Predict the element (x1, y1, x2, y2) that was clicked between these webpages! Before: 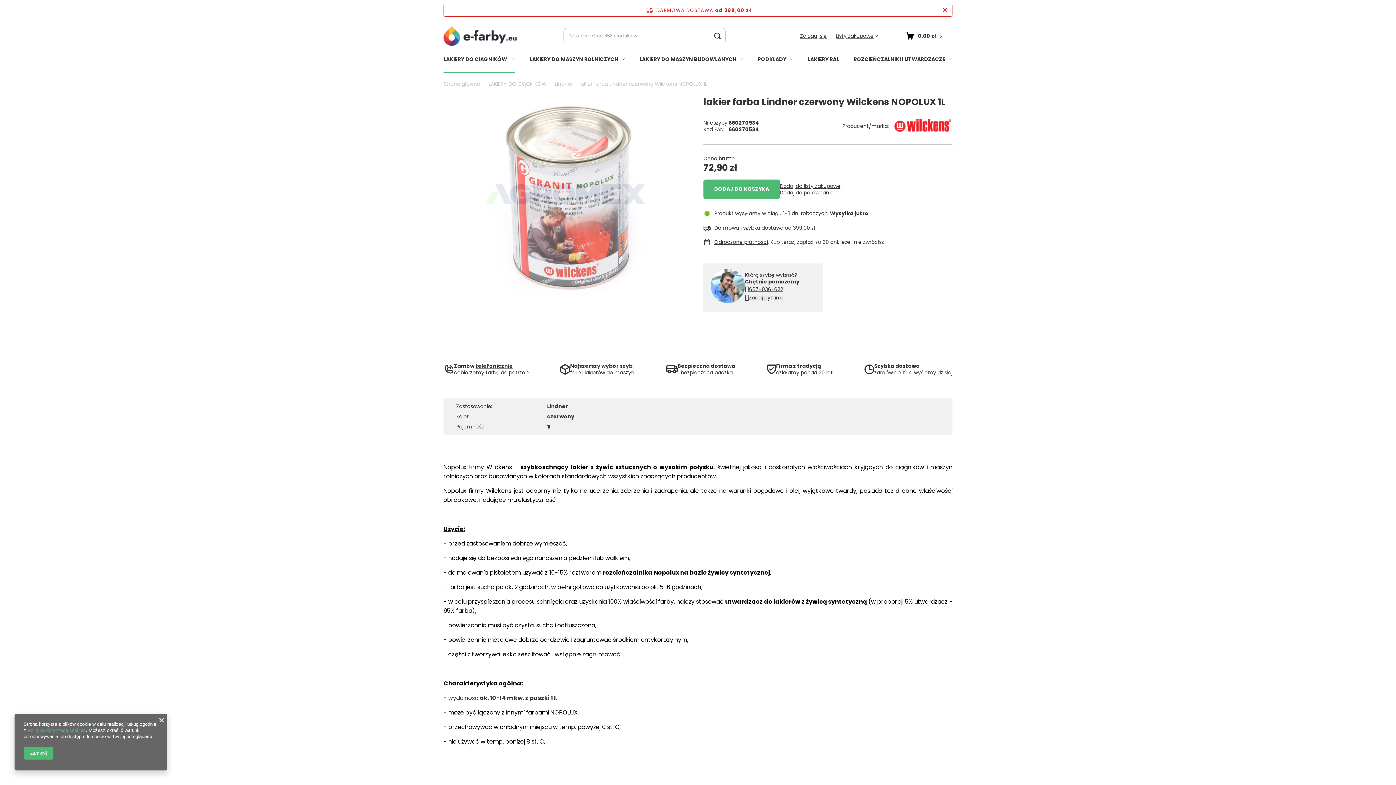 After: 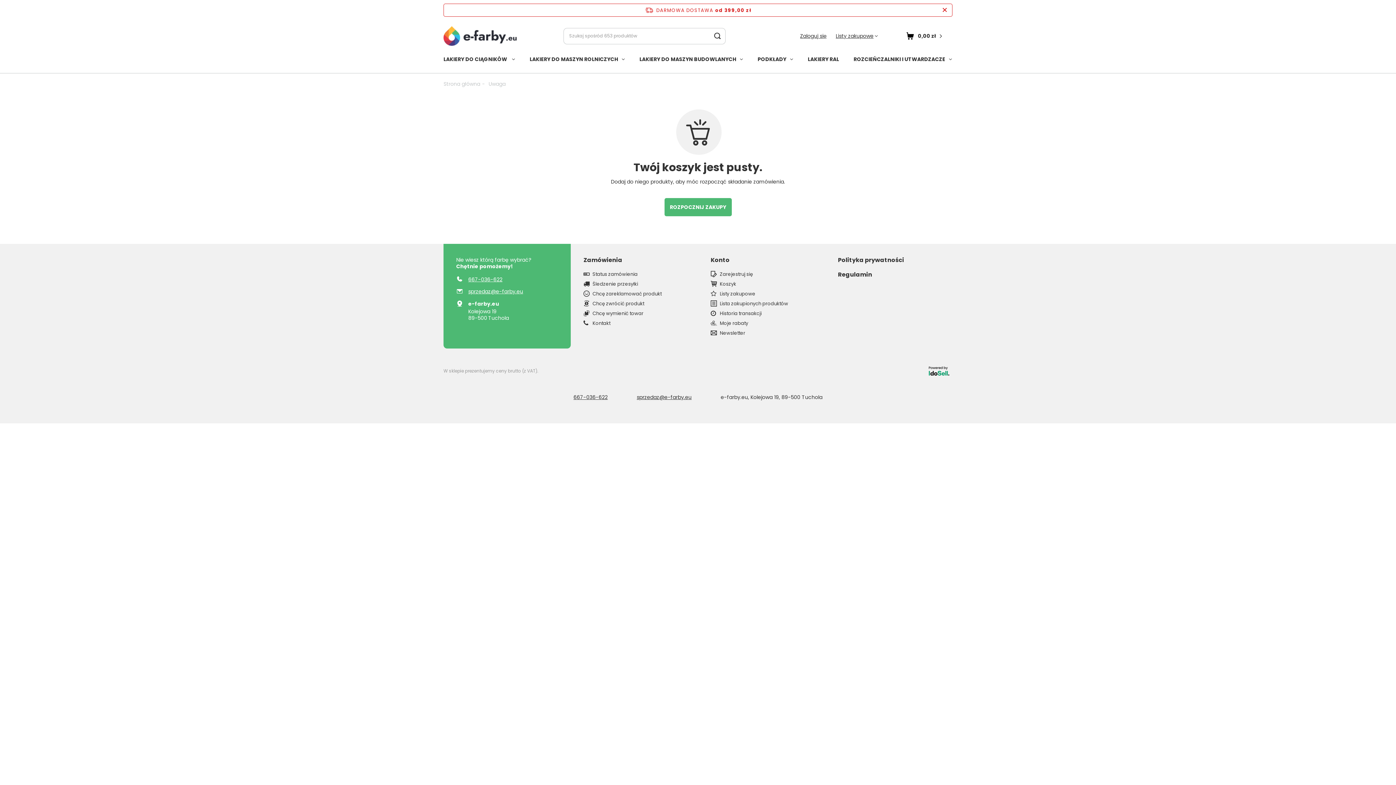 Action: label: 0,00 zł bbox: (903, 27, 947, 44)